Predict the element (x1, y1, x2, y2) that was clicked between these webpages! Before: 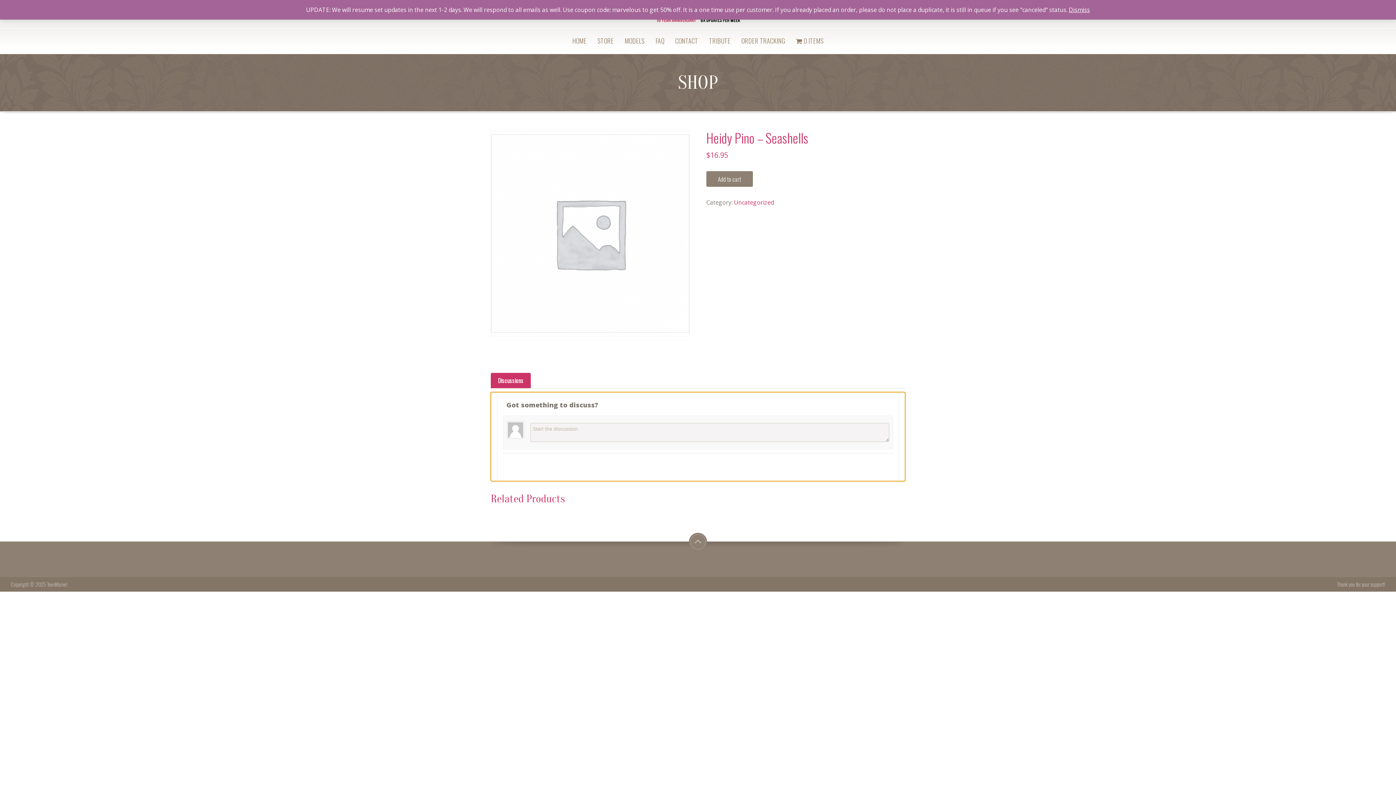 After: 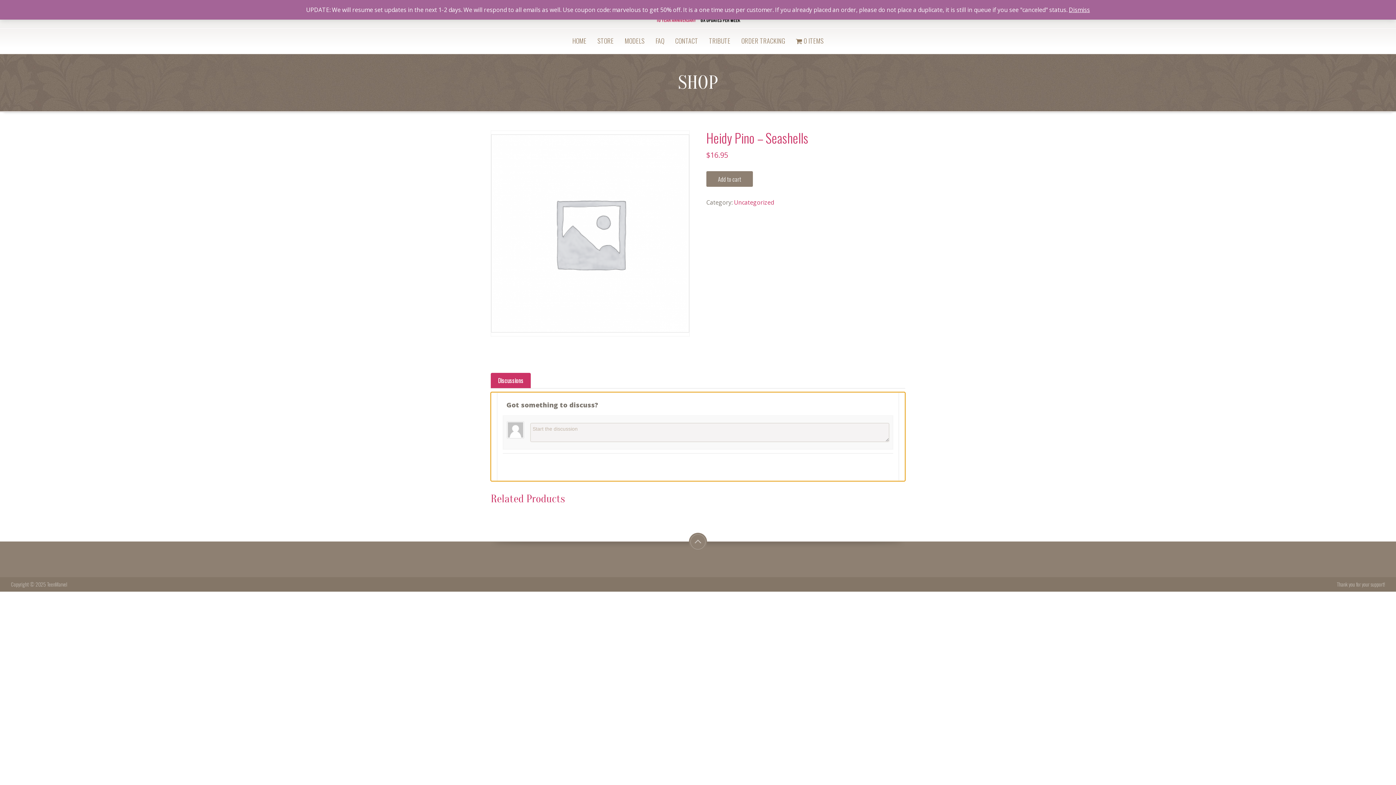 Action: bbox: (490, 373, 530, 388) label: Discussions